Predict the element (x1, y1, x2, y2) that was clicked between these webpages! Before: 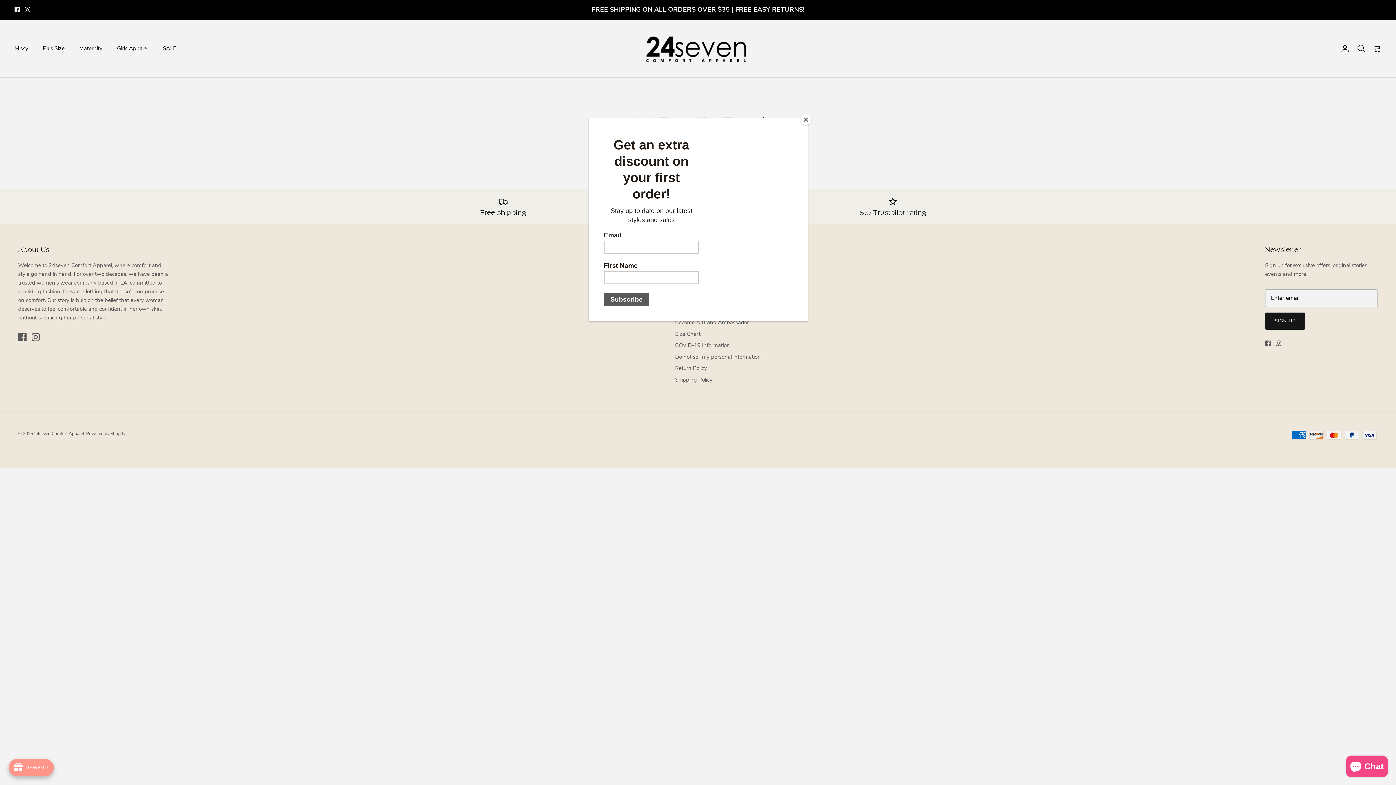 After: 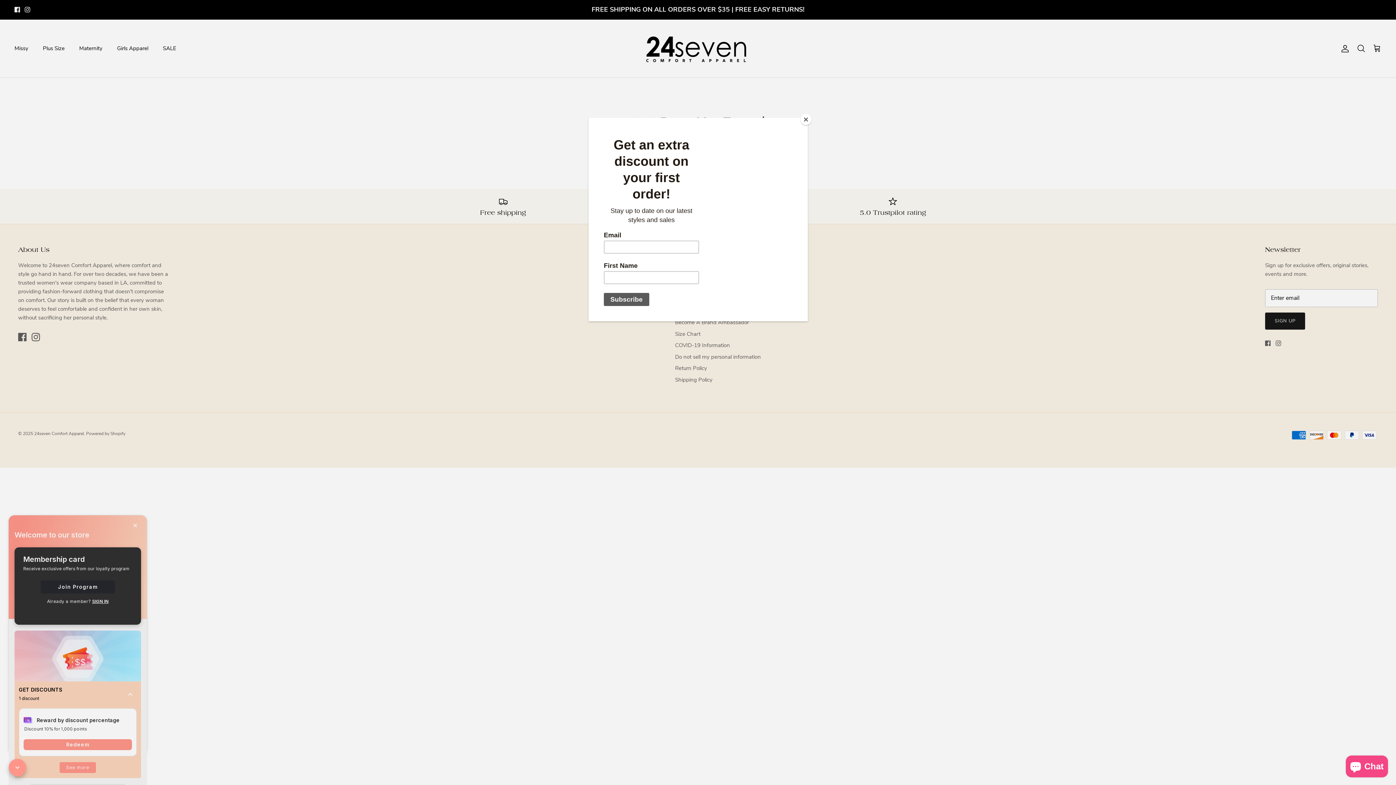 Action: bbox: (8, 759, 53, 776) label: avada-joy-button-widget